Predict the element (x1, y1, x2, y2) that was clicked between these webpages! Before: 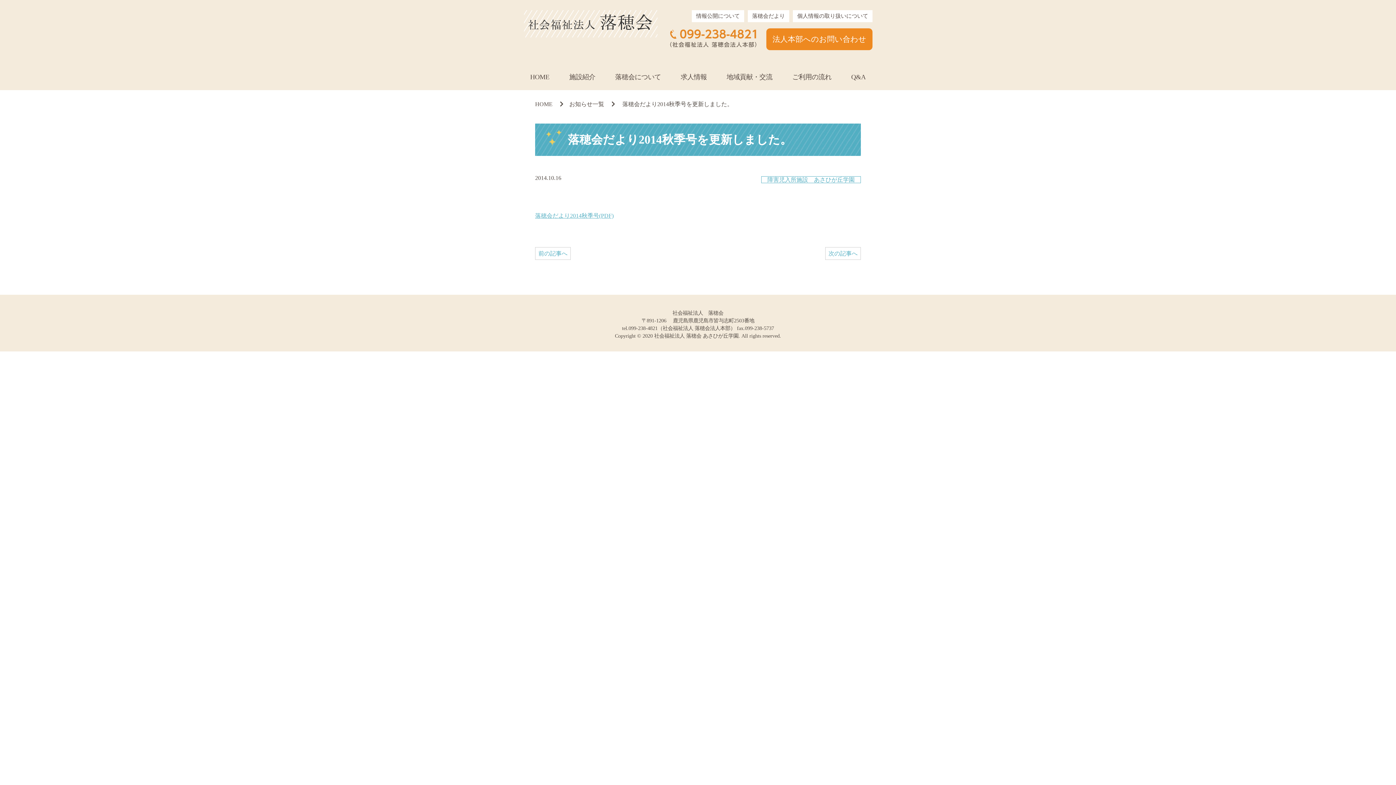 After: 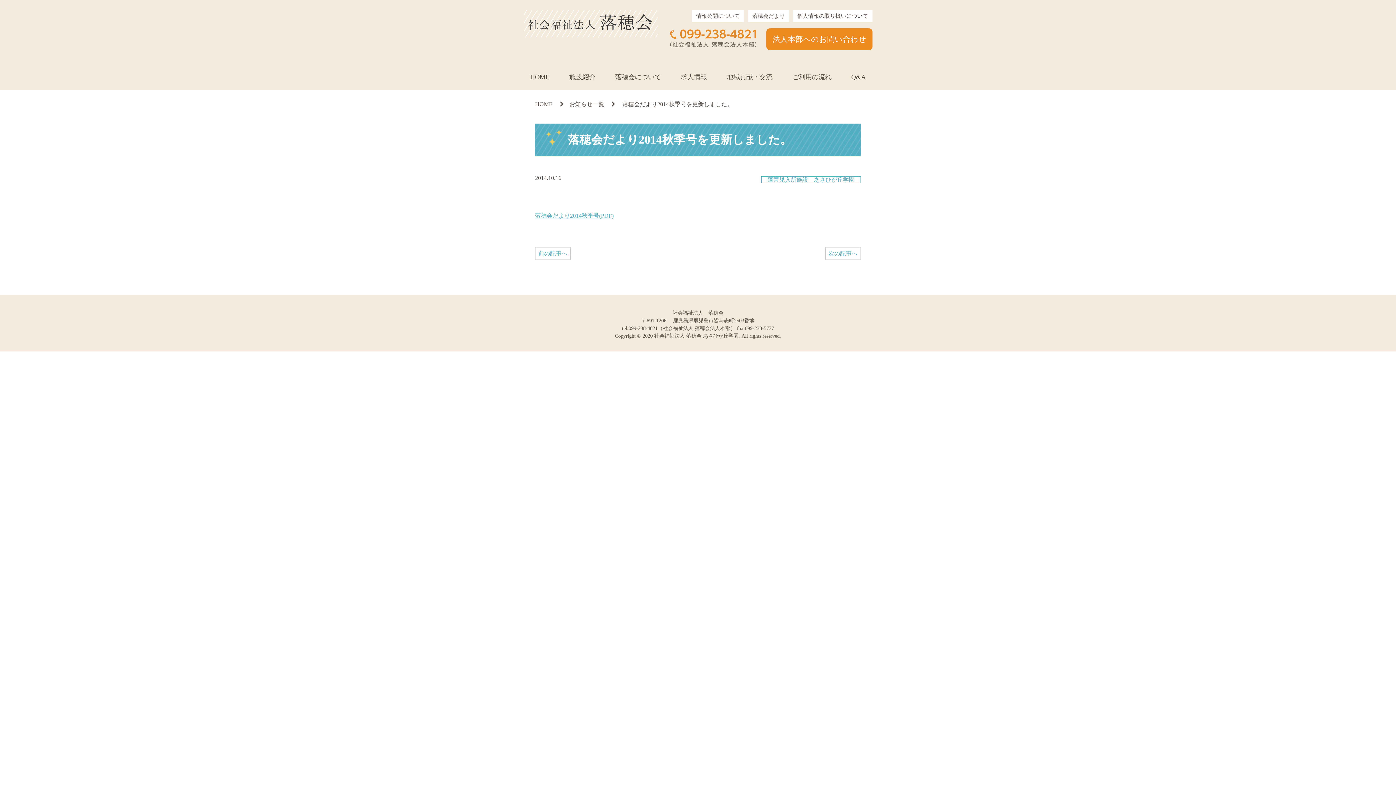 Action: bbox: (562, 67, 602, 87) label: 施設紹介